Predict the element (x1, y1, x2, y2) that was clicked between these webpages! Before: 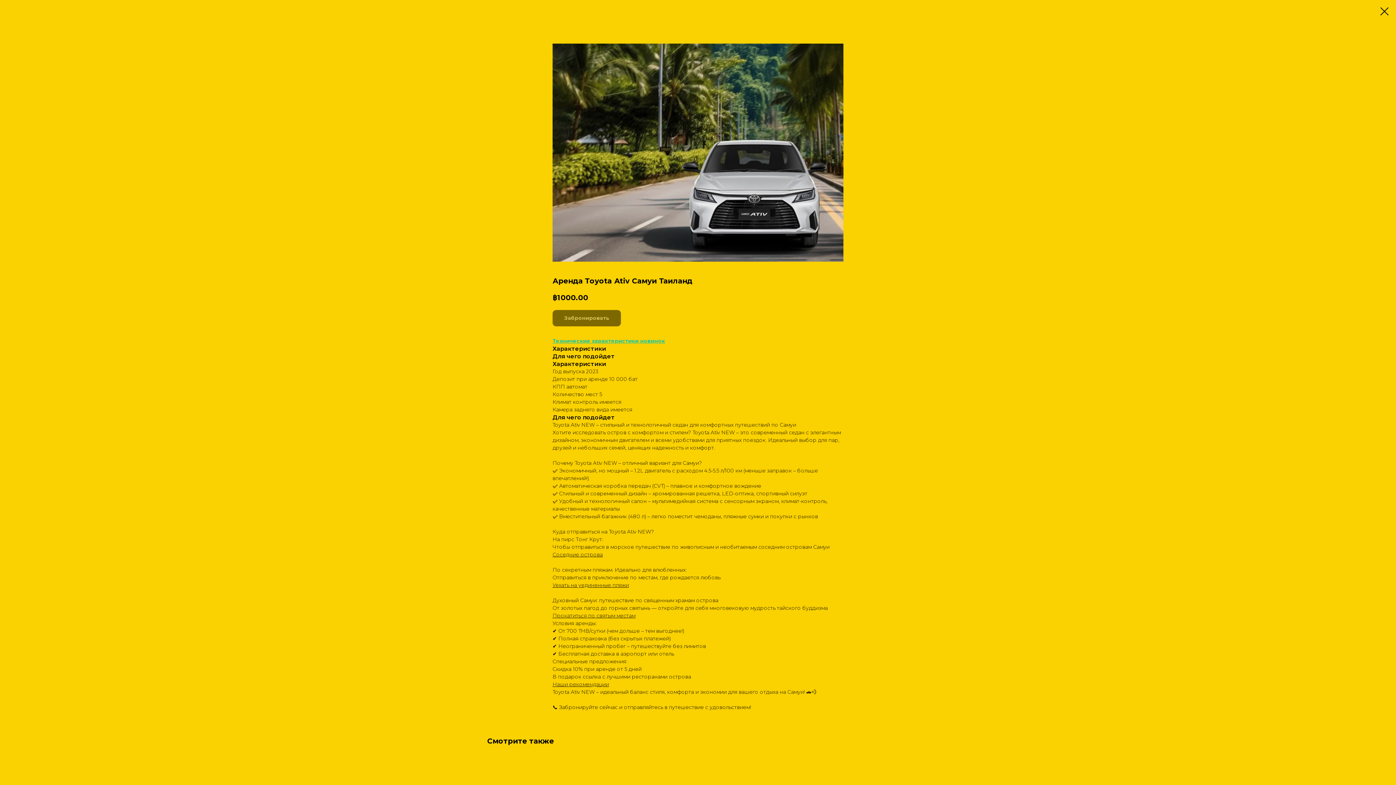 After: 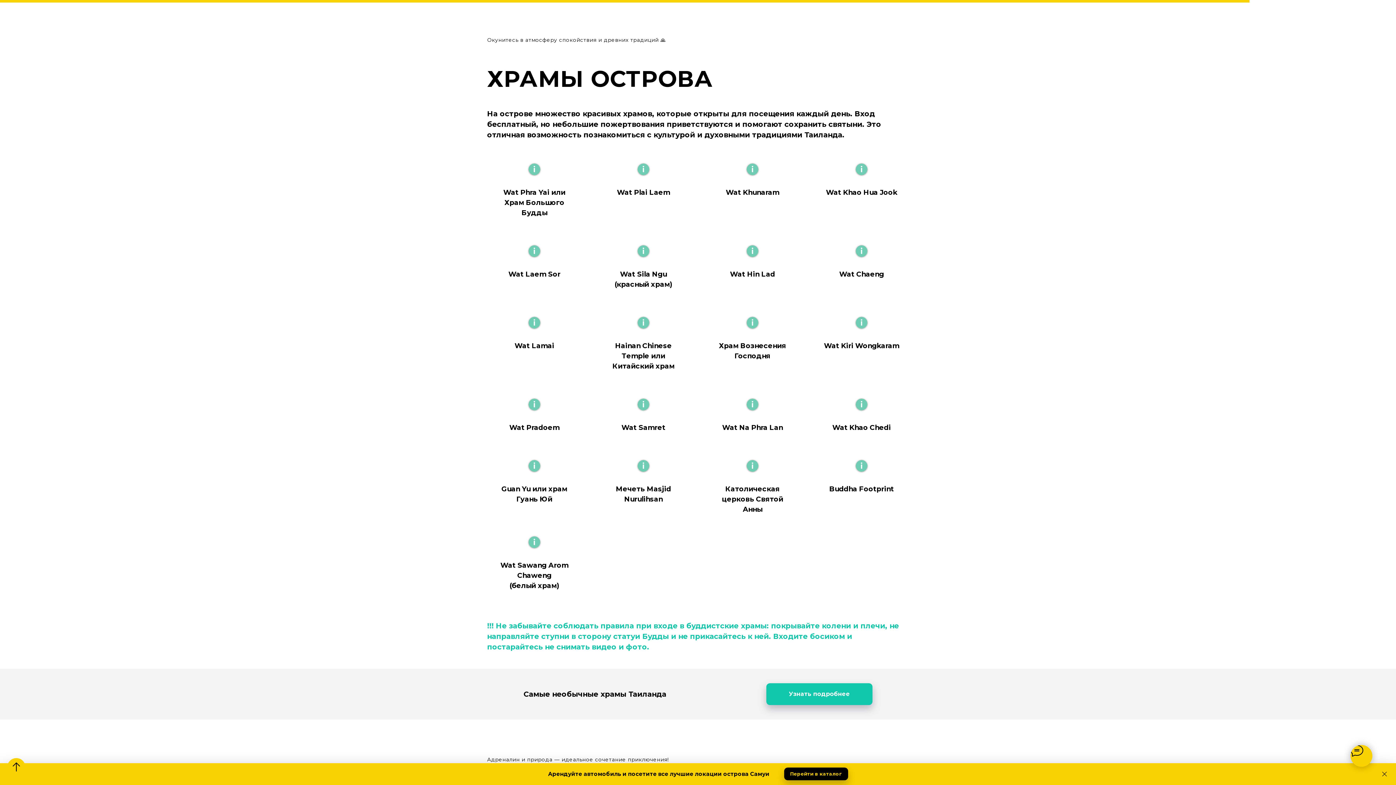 Action: bbox: (552, 612, 635, 619) label: Прокатиться по святым местам